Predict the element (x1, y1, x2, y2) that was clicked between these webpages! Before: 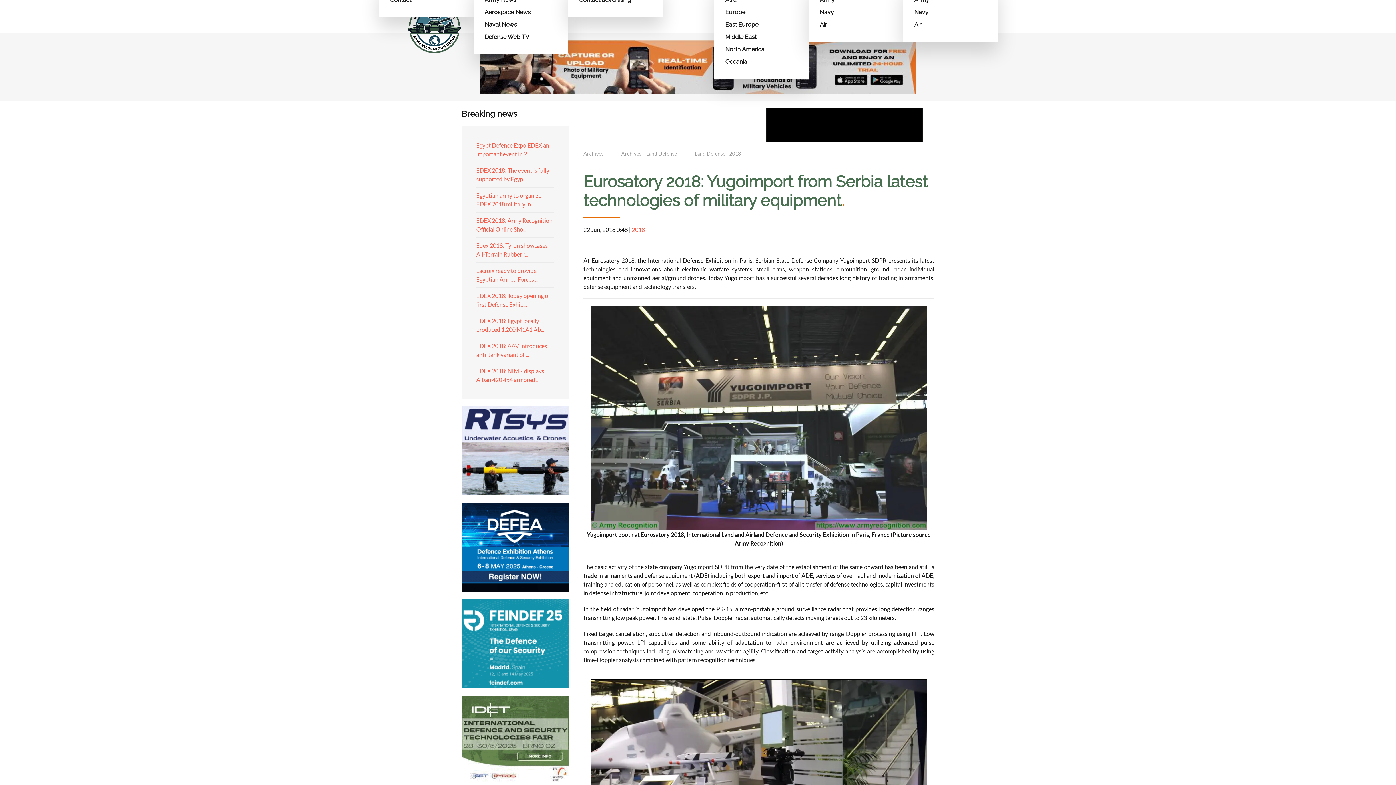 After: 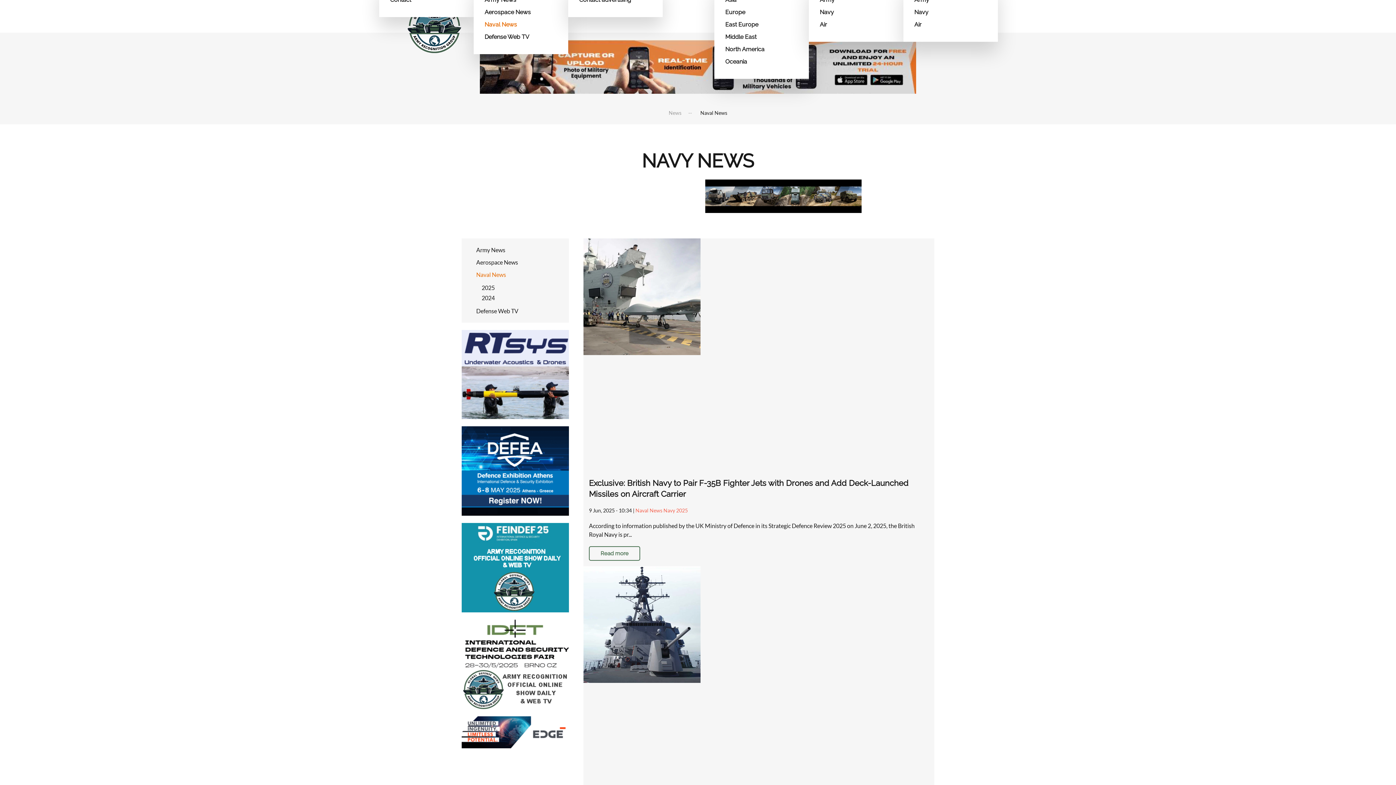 Action: label: Naval News bbox: (484, 18, 557, 30)